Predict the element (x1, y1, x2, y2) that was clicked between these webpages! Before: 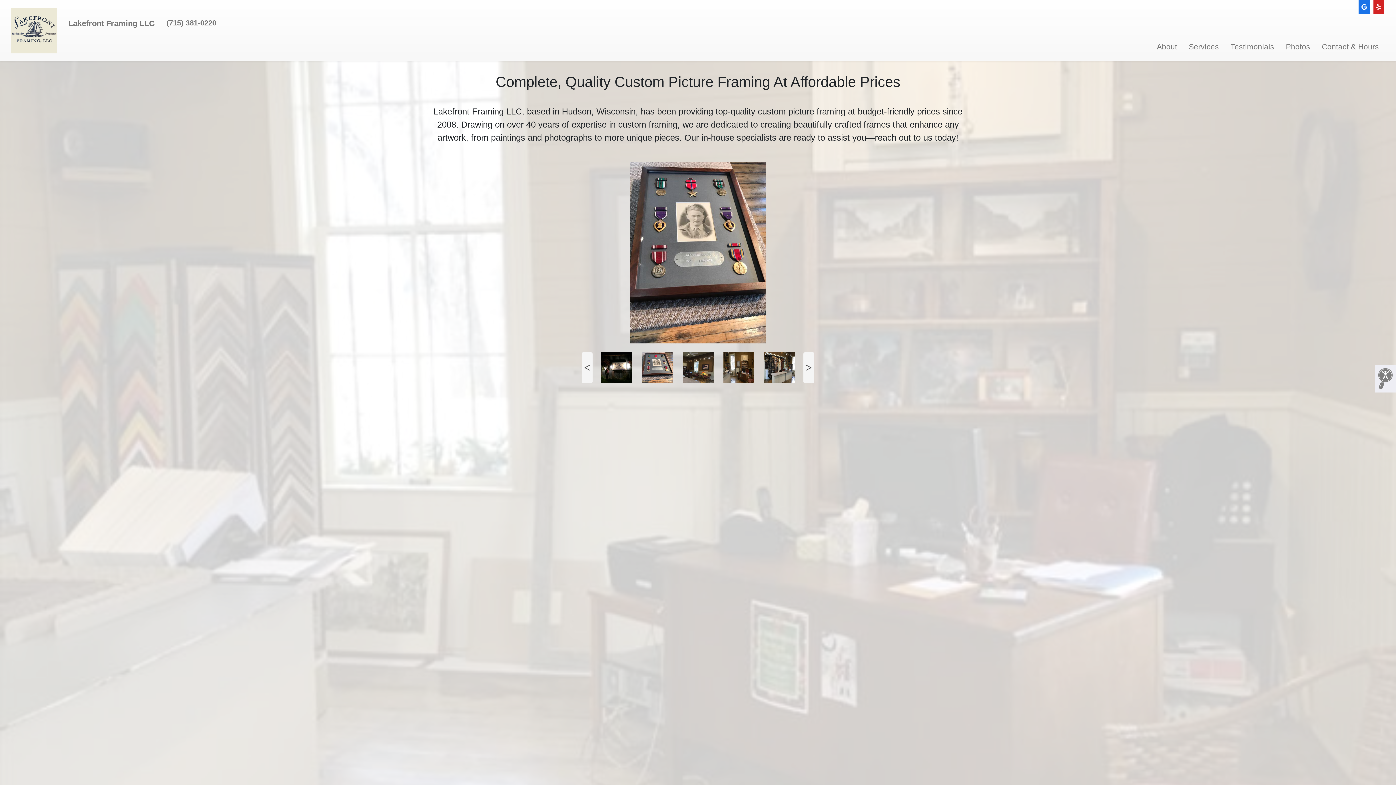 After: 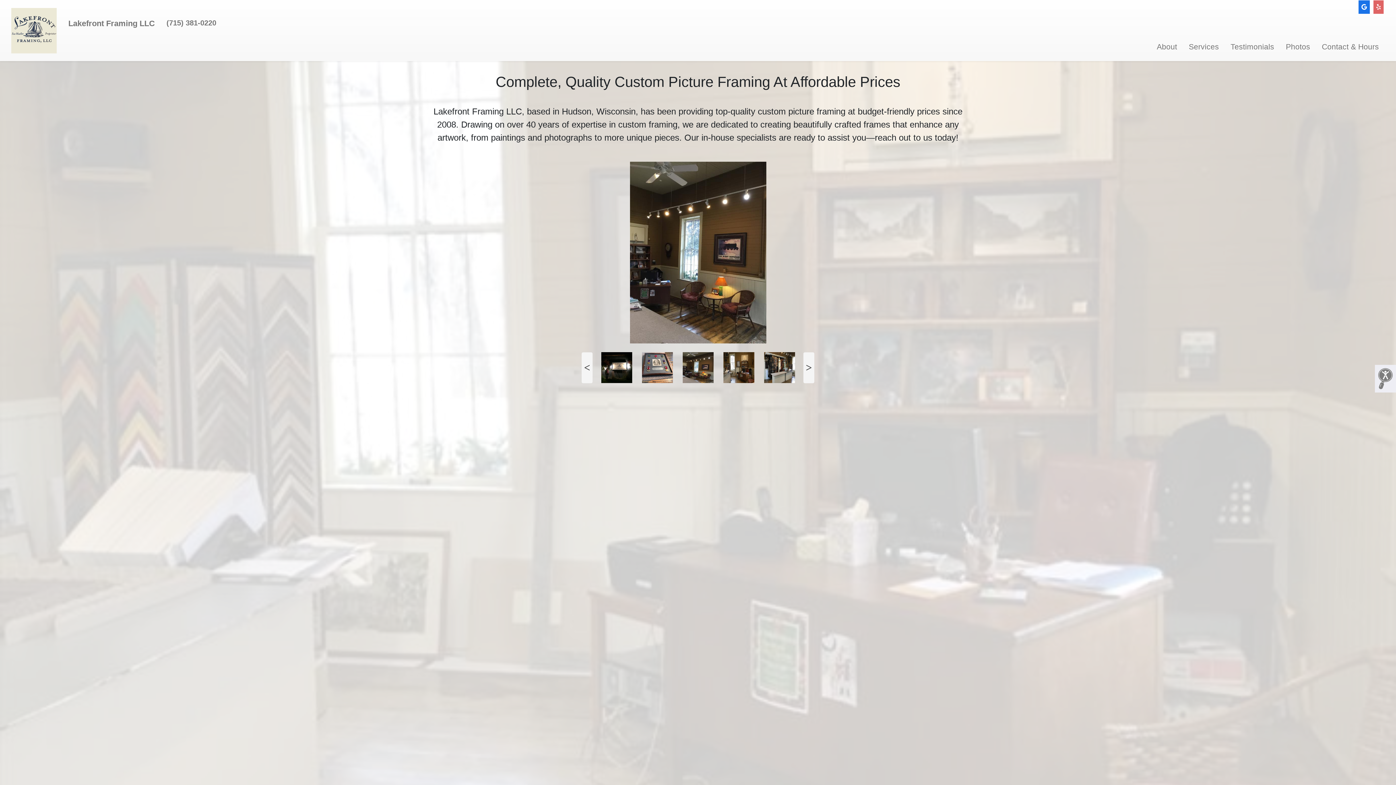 Action: bbox: (1373, 0, 1384, 13)